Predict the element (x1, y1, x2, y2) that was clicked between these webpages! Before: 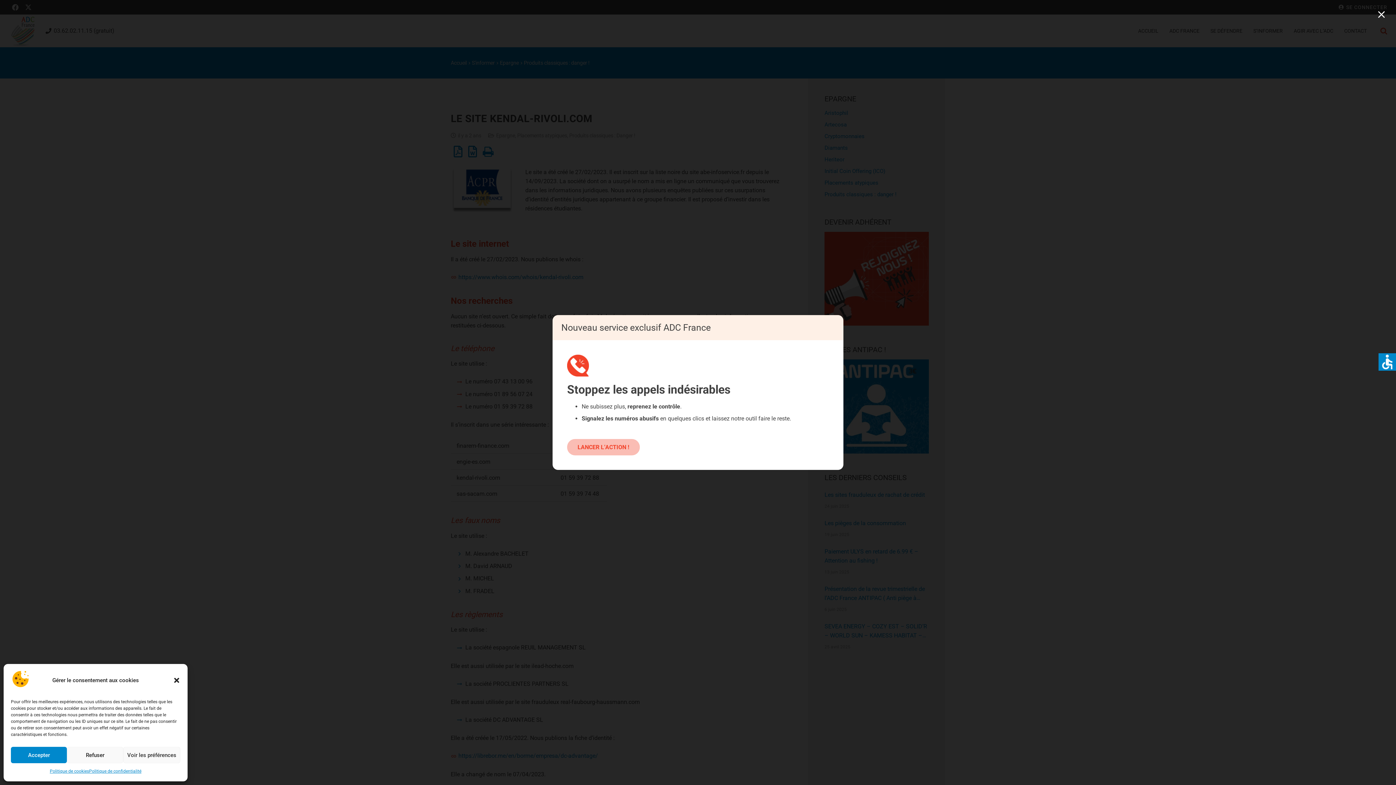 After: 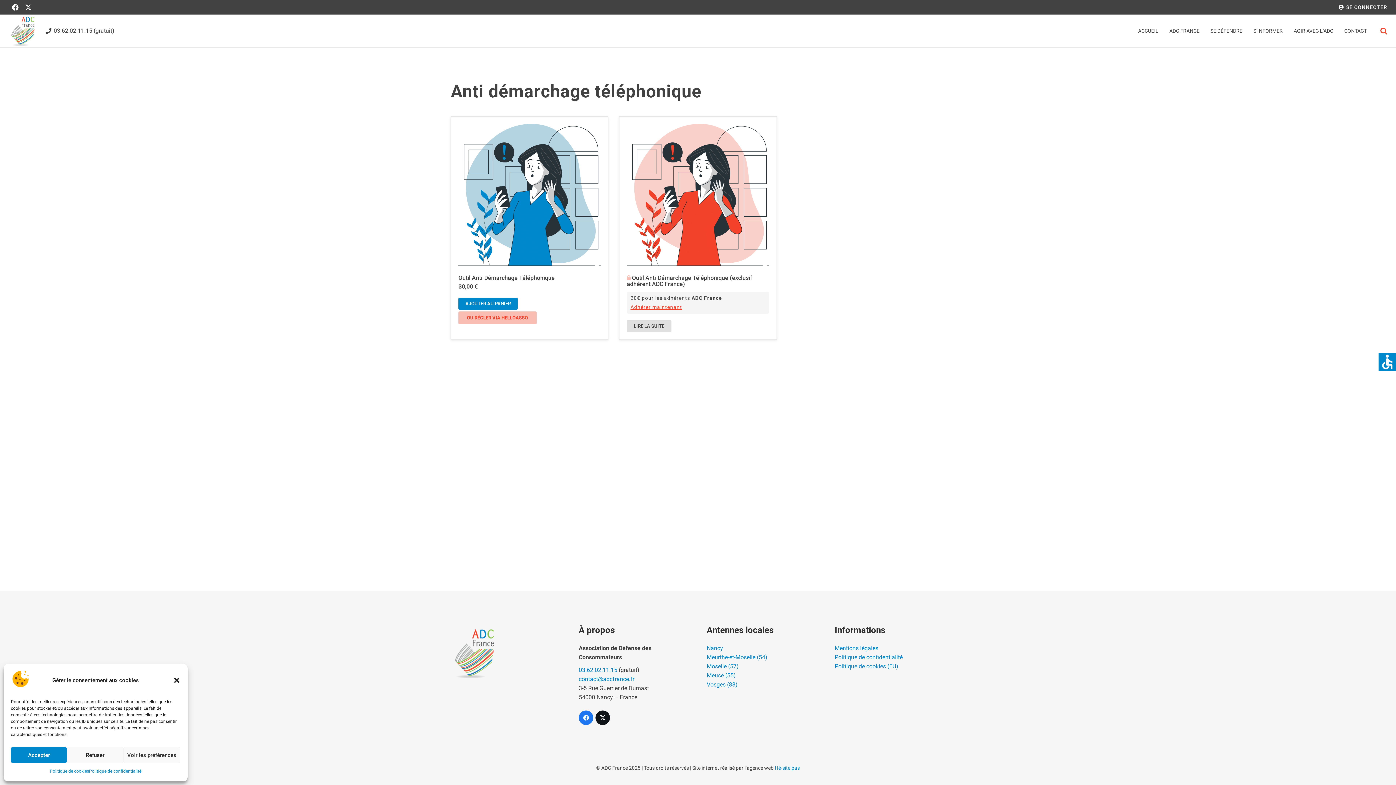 Action: label: LANCER L’ACTION ! bbox: (567, 439, 639, 455)